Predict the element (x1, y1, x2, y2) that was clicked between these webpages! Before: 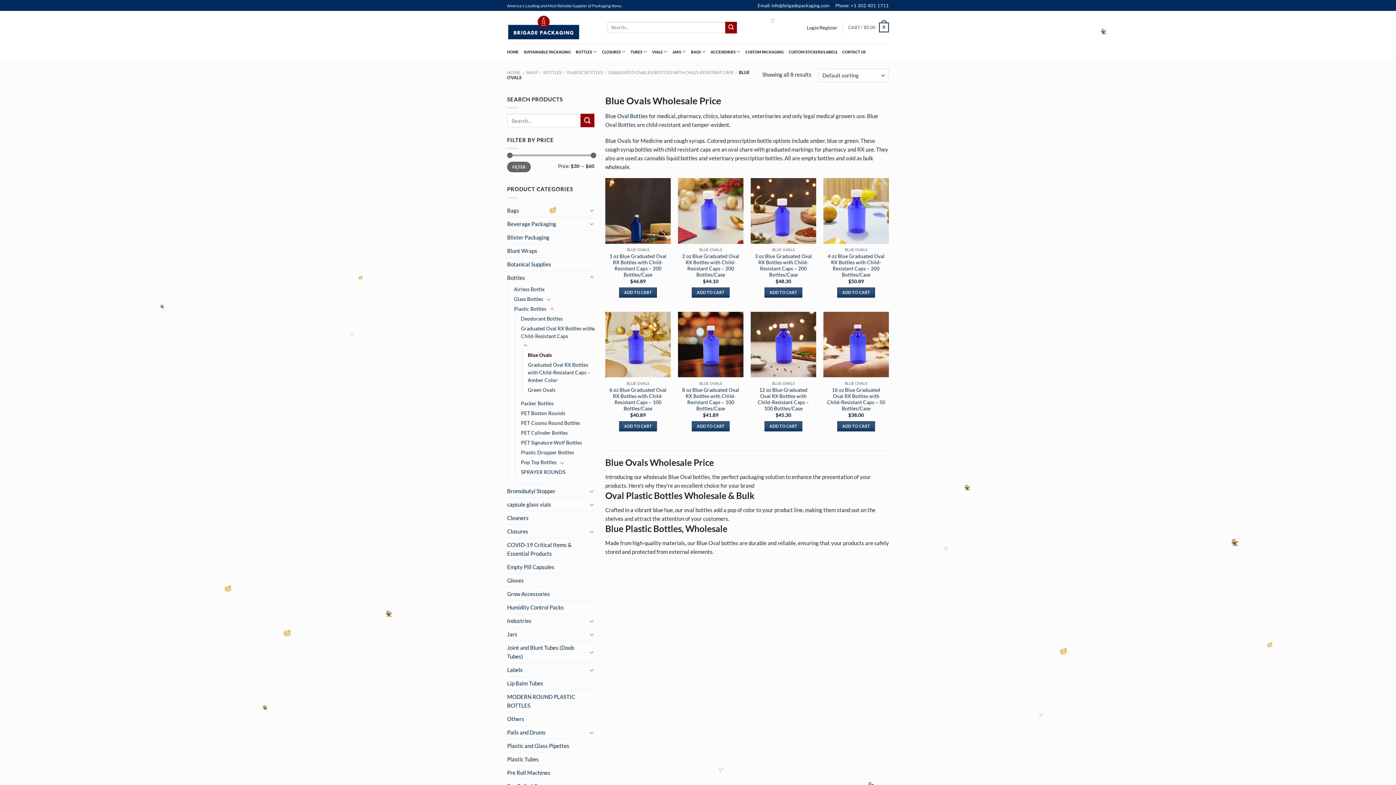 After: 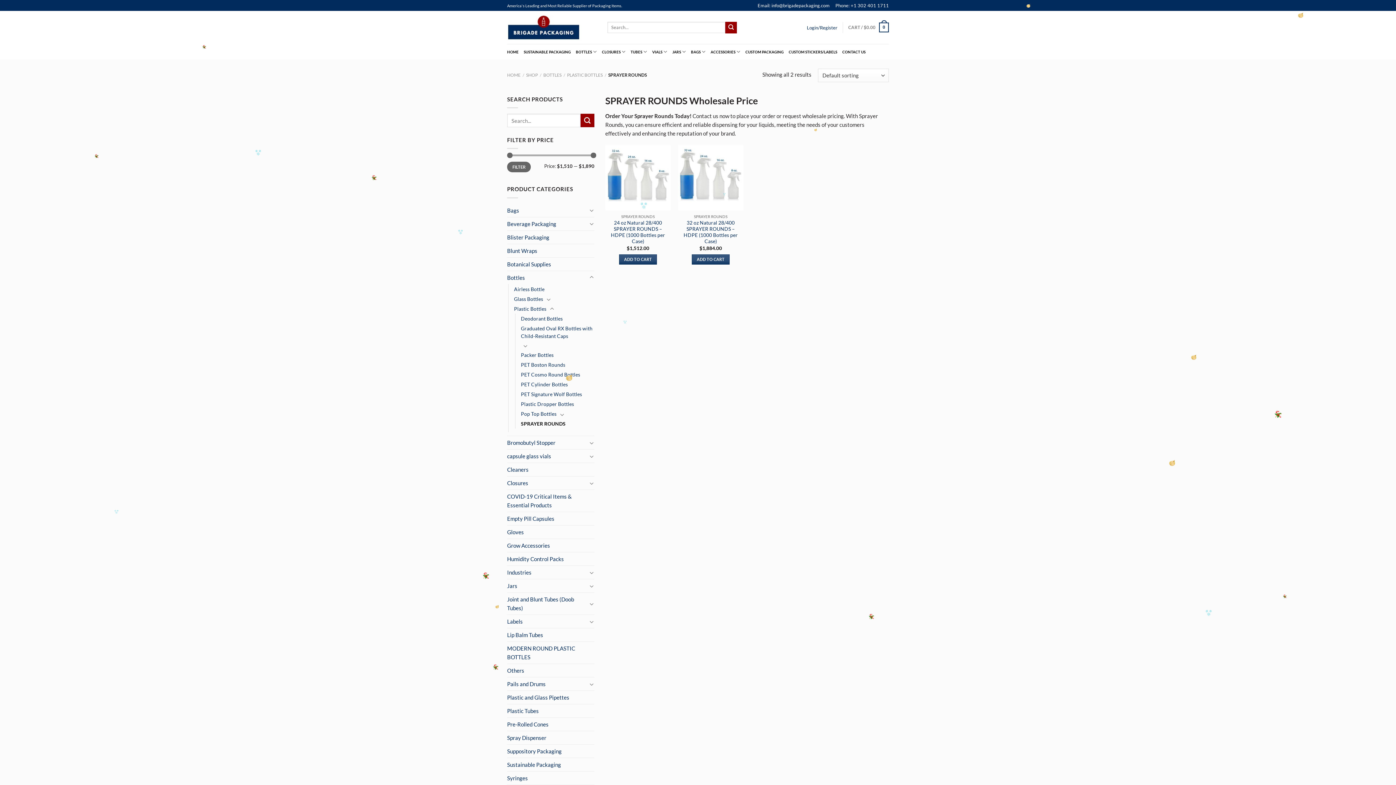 Action: label: SPRAYER ROUNDS bbox: (521, 450, 565, 460)